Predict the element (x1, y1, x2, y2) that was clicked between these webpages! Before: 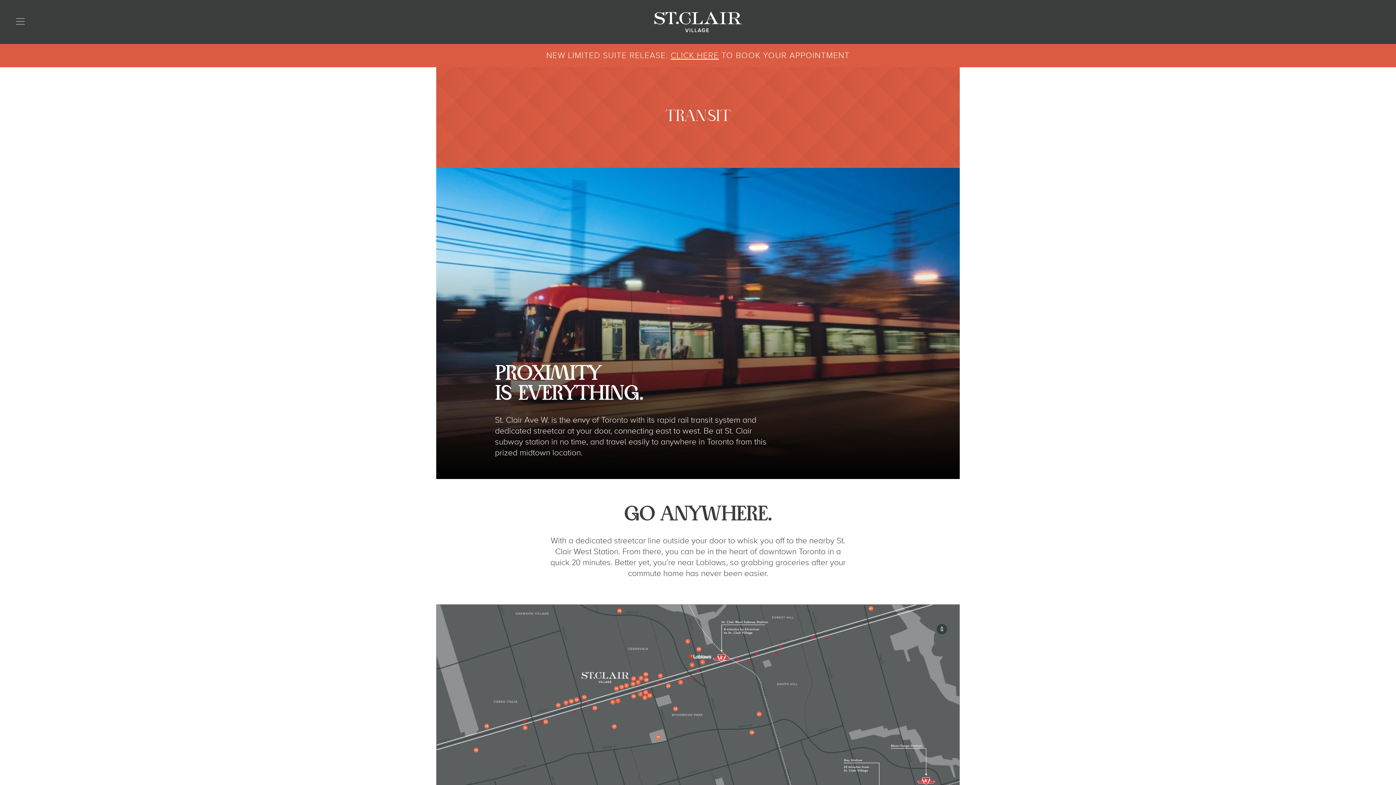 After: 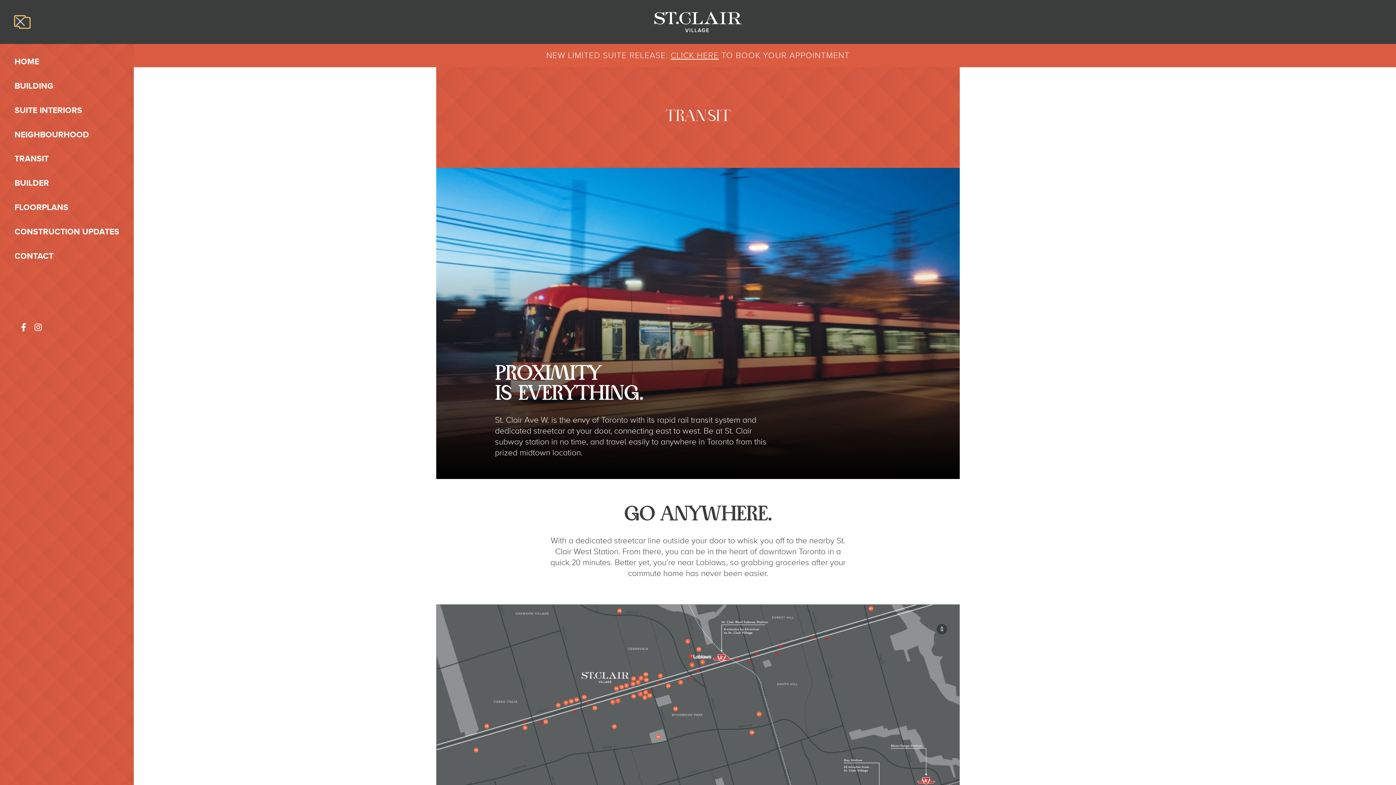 Action: label: Toggle navigation bbox: (14, 15, 25, 26)